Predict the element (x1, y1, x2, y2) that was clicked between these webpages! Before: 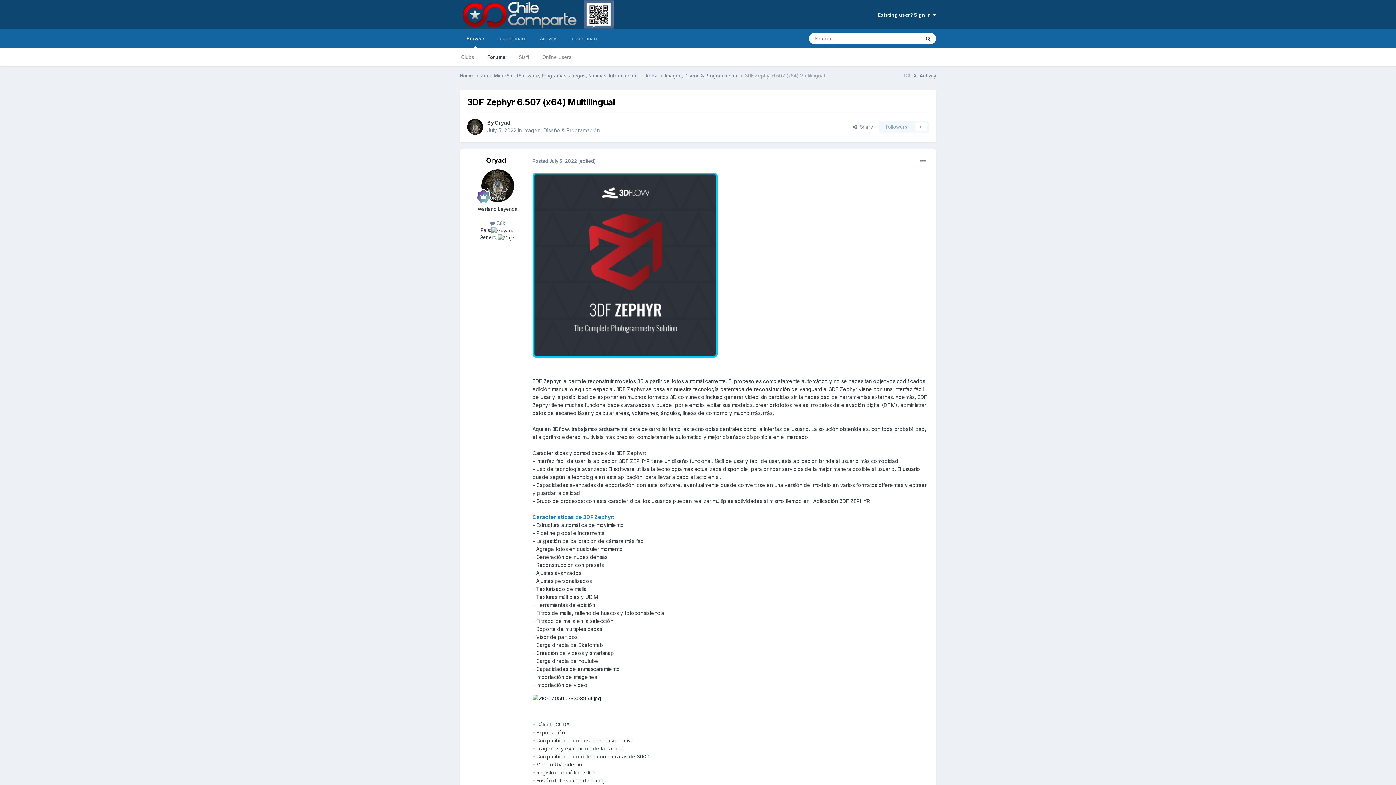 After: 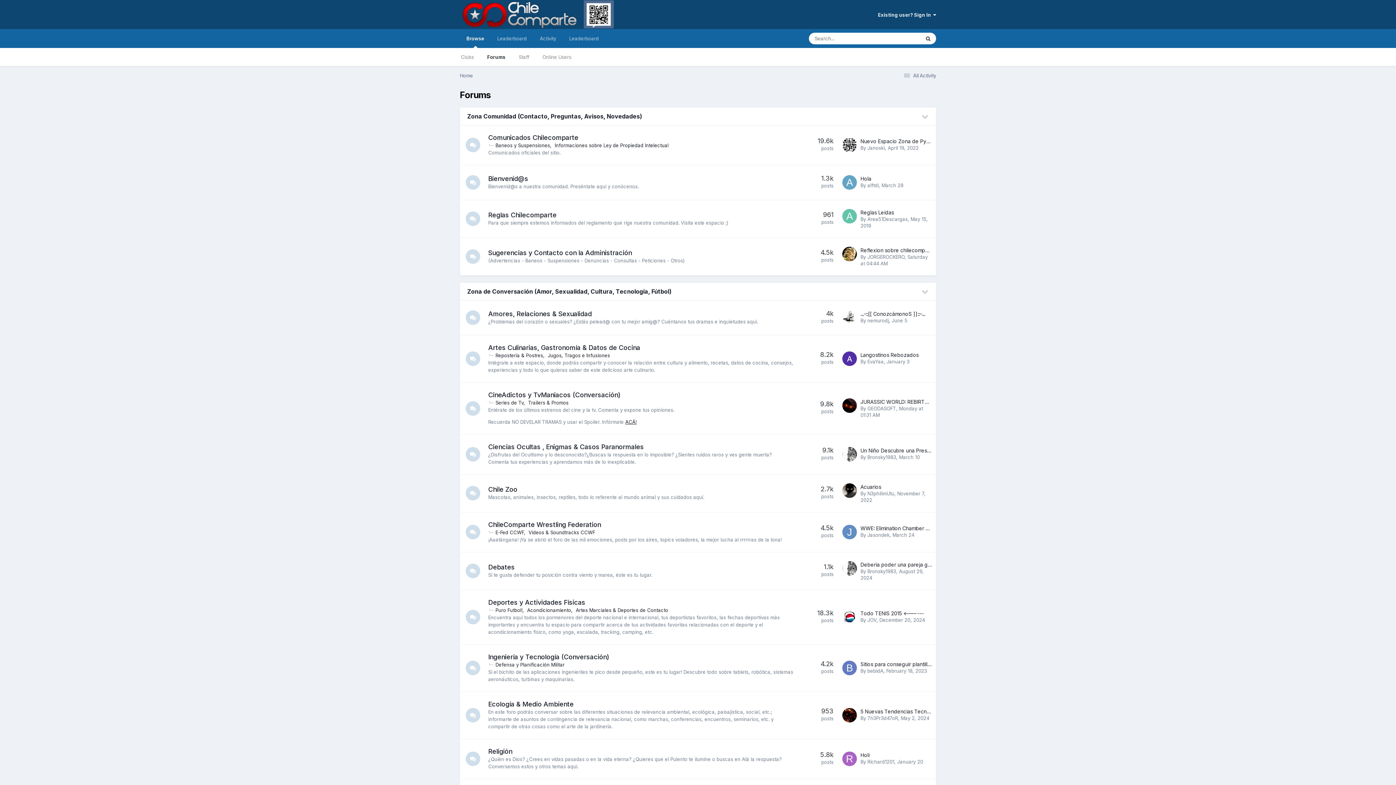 Action: label: Home  bbox: (460, 72, 480, 79)